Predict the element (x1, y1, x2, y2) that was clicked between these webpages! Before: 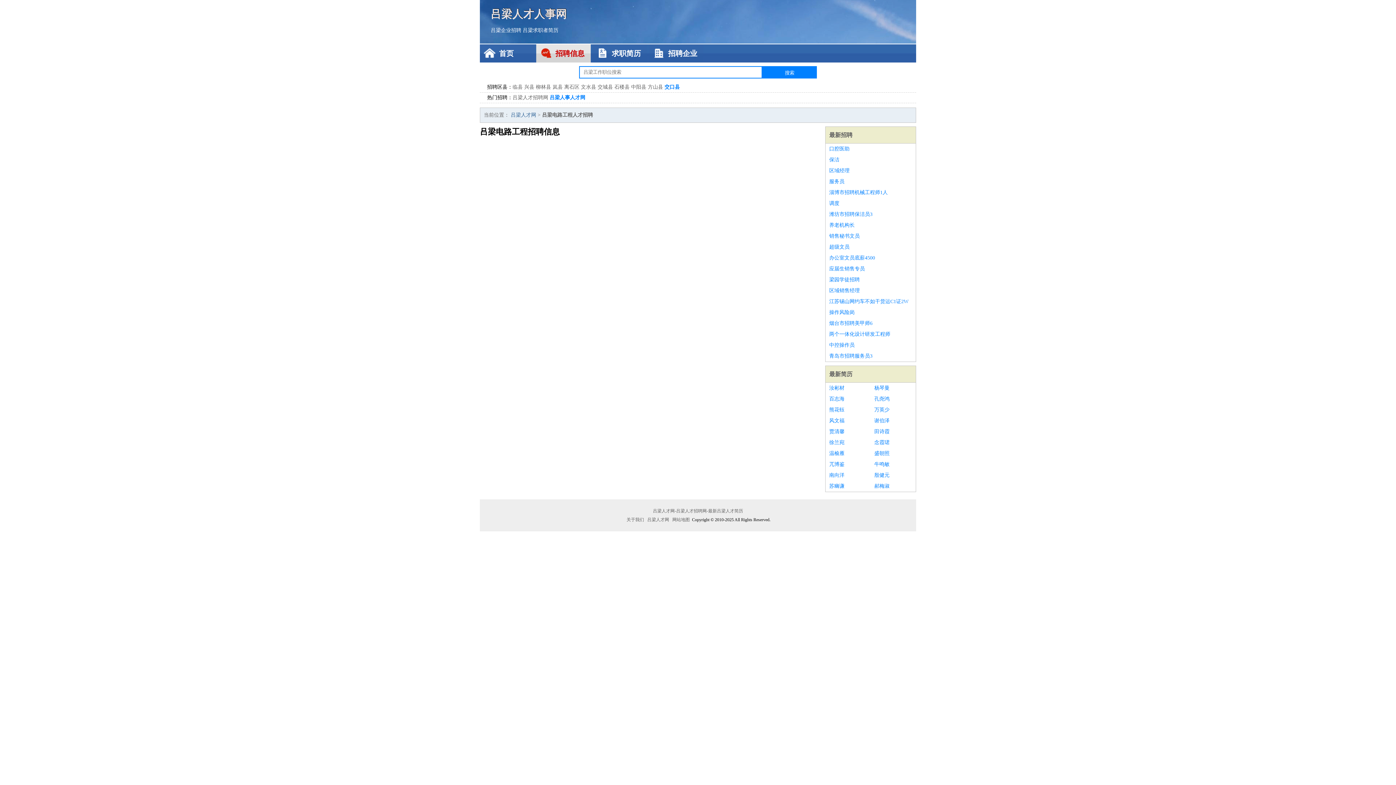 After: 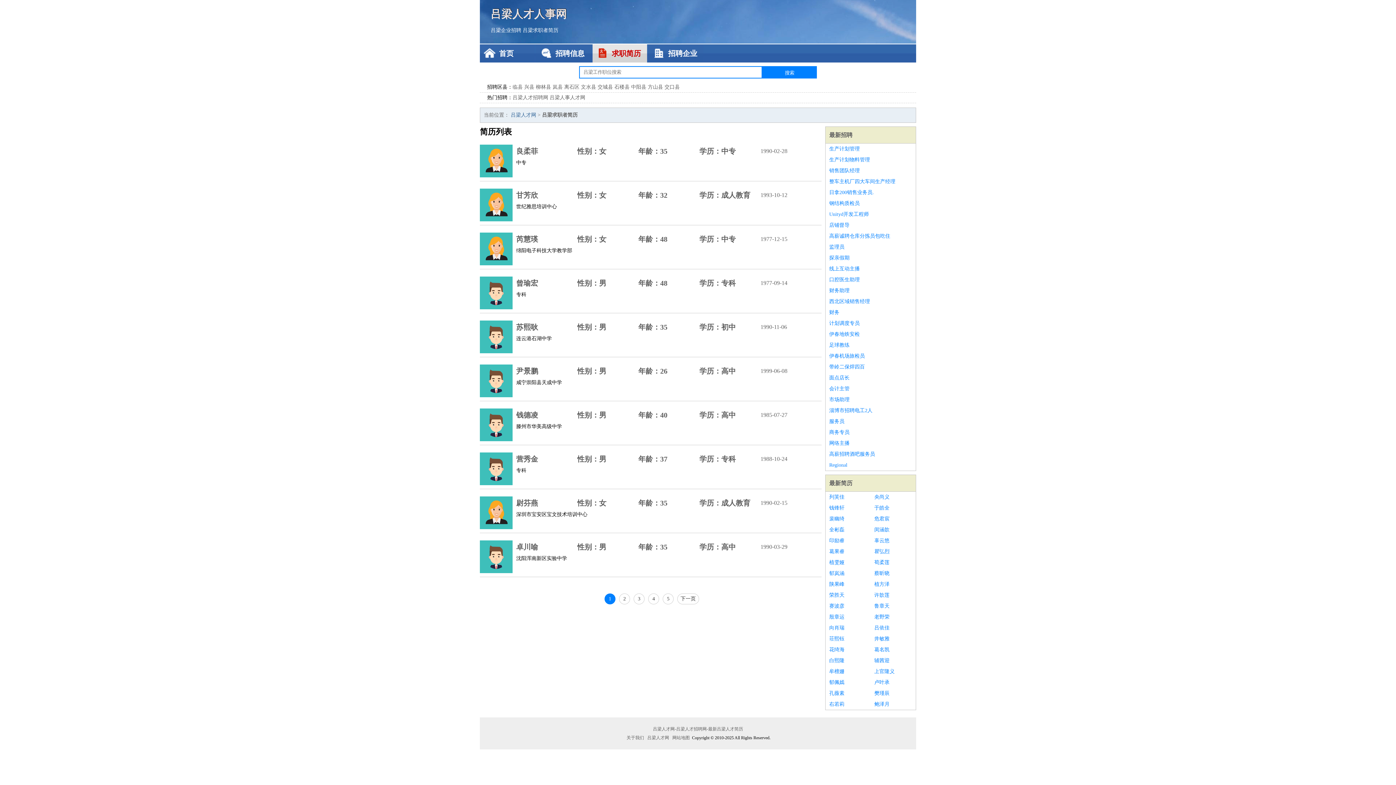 Action: bbox: (592, 44, 647, 62) label: 求职简历